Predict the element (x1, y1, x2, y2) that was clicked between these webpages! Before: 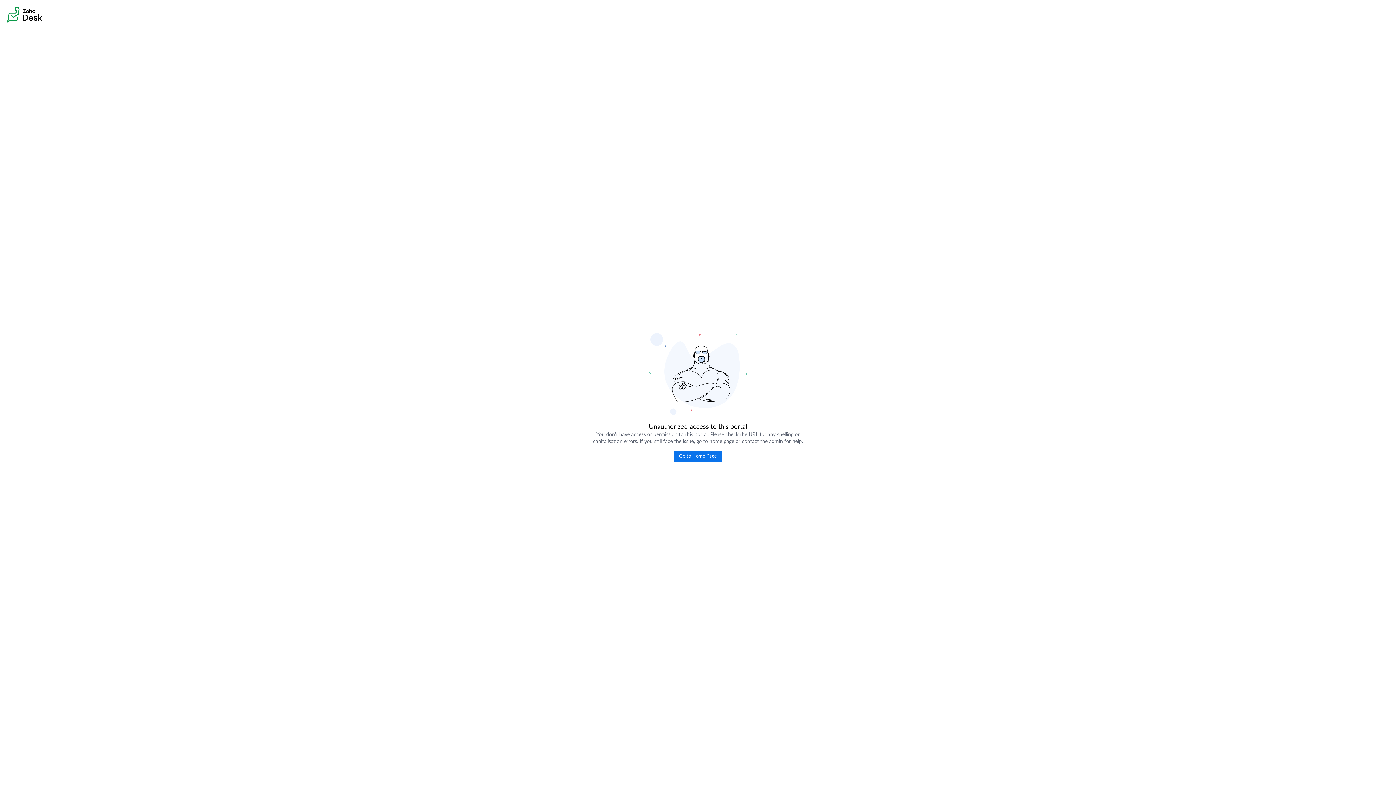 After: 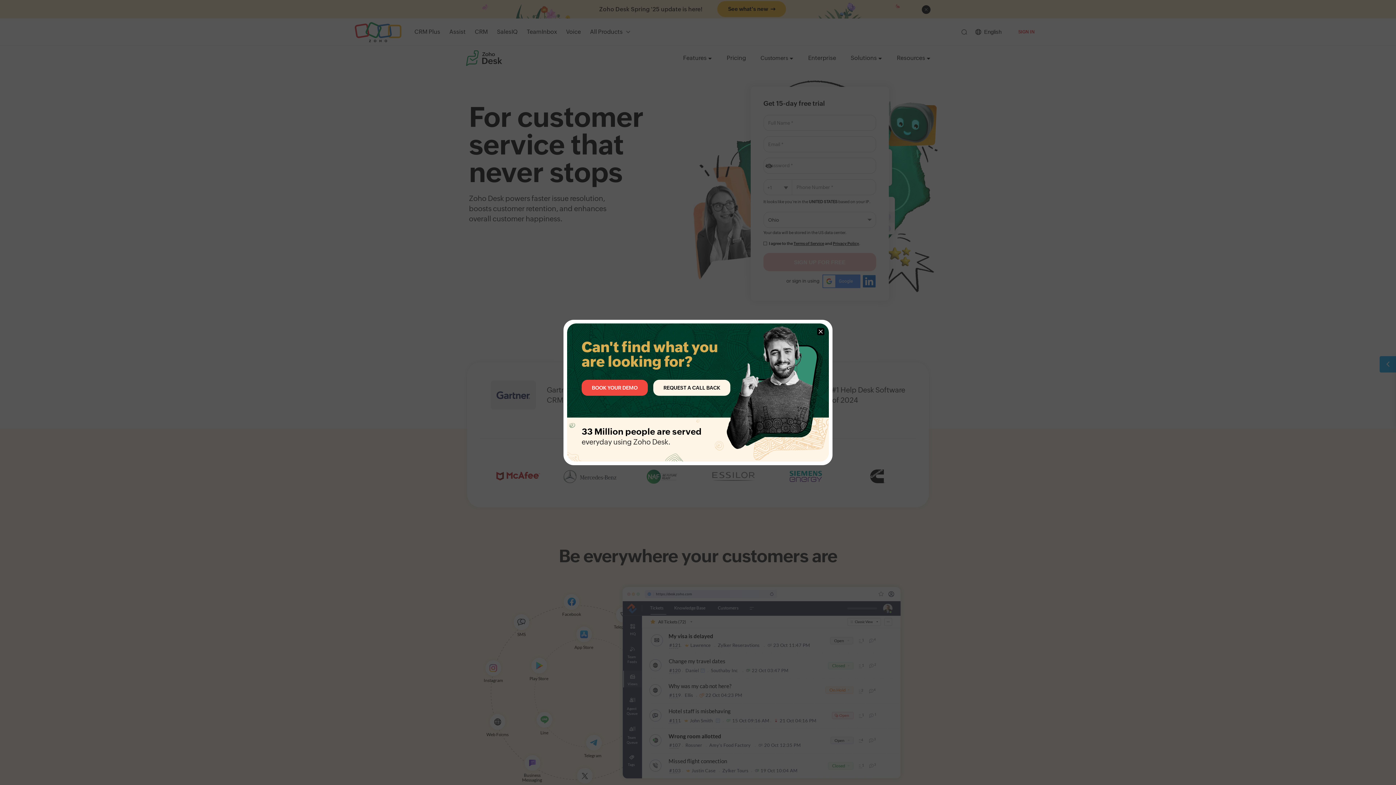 Action: label: Go to Home Page bbox: (673, 451, 722, 462)